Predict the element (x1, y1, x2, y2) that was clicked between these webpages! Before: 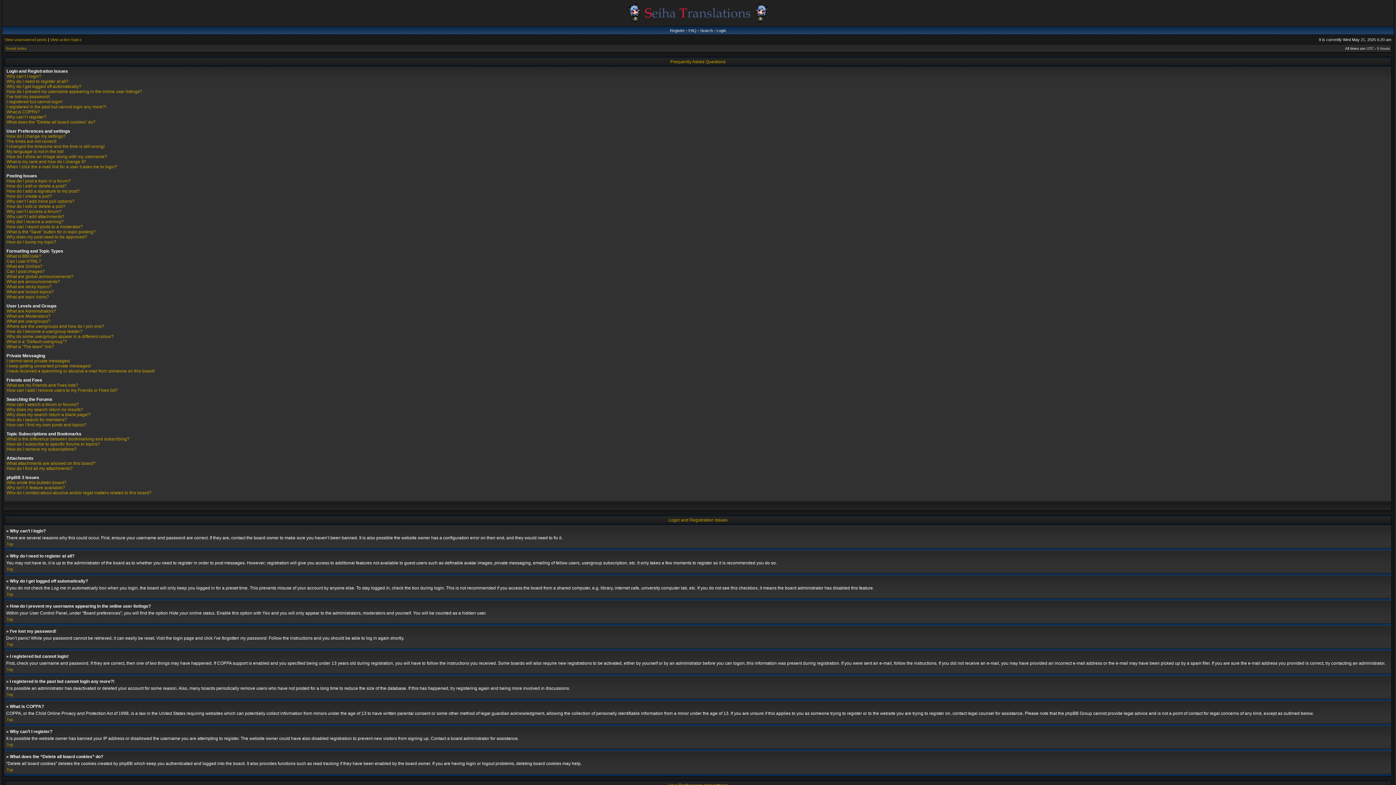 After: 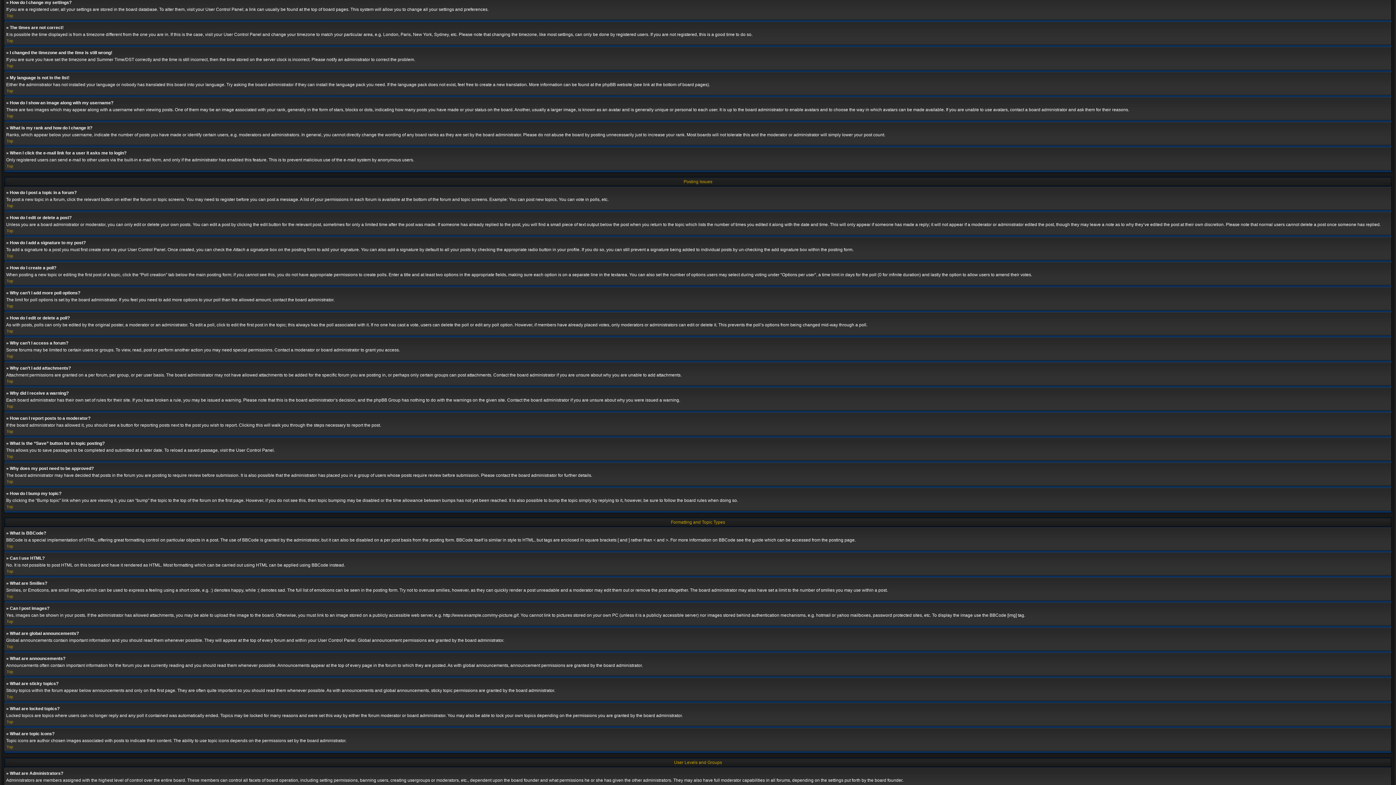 Action: label: How do I change my settings? bbox: (6, 133, 65, 138)